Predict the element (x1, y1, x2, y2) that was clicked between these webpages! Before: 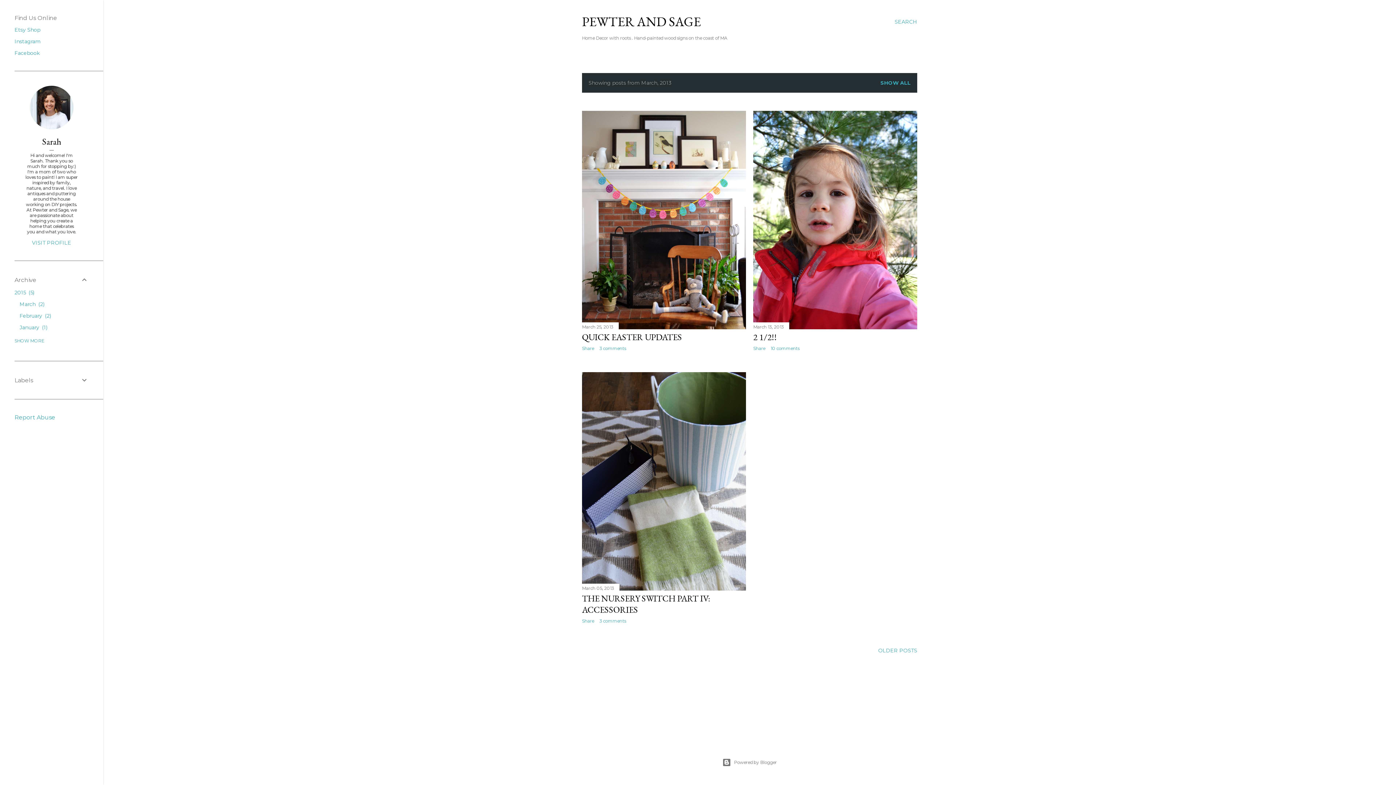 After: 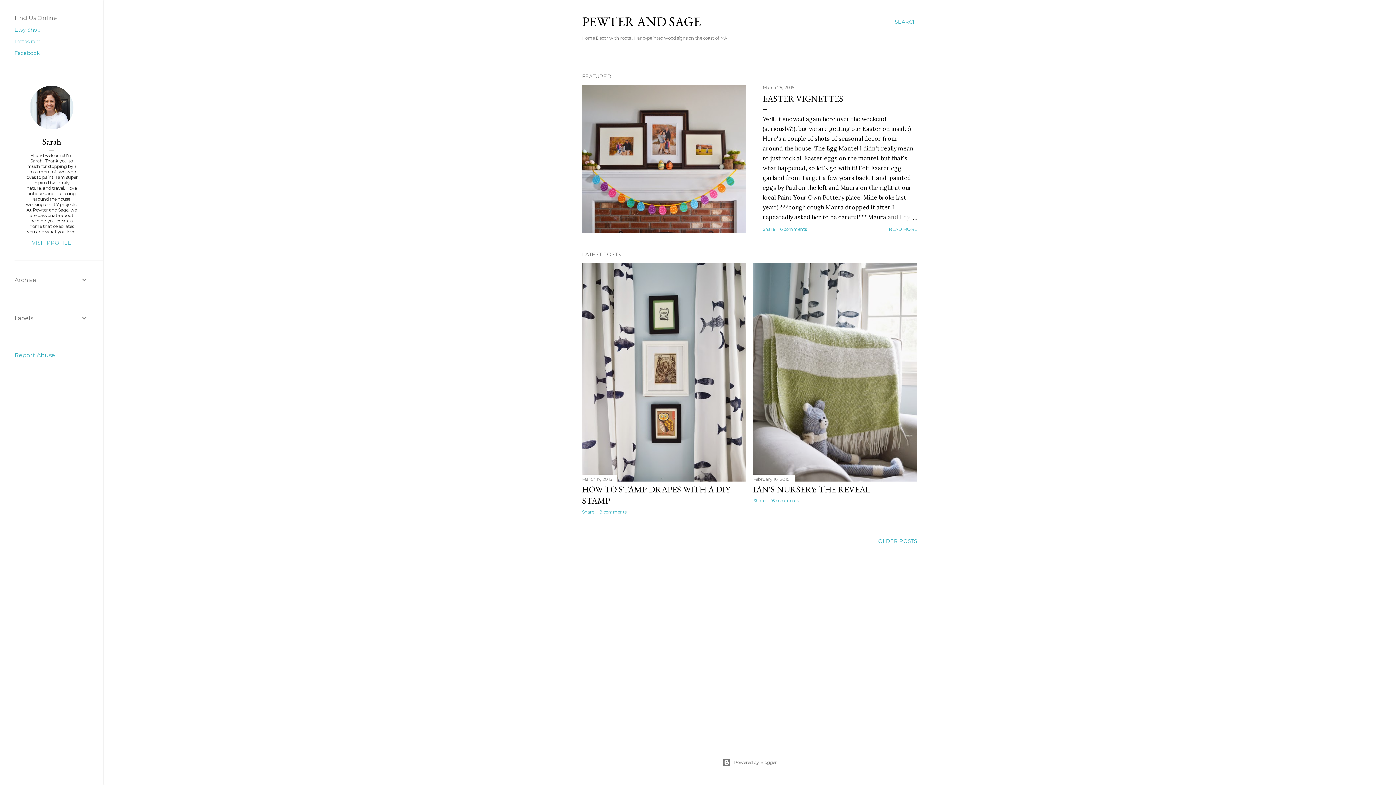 Action: bbox: (880, 79, 910, 86) label: SHOW ALL